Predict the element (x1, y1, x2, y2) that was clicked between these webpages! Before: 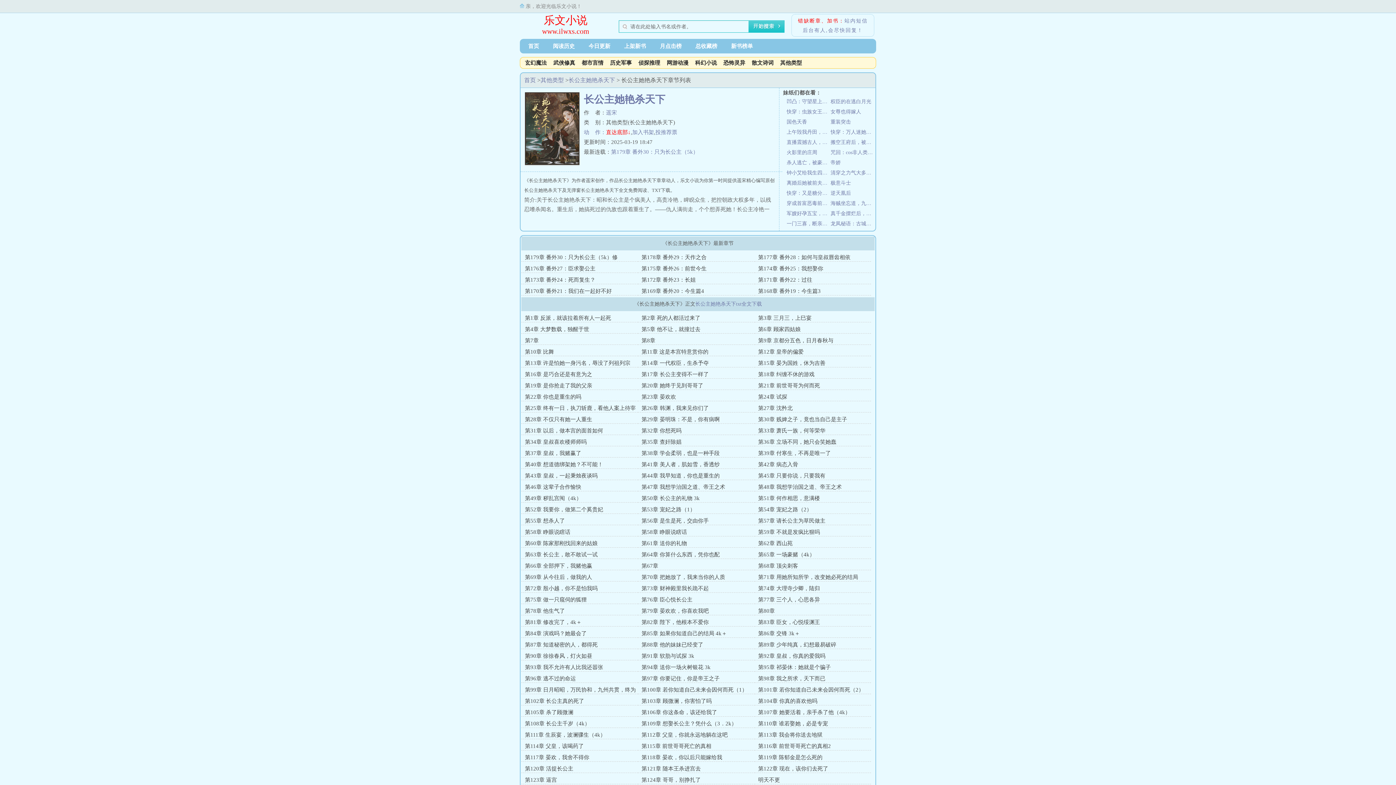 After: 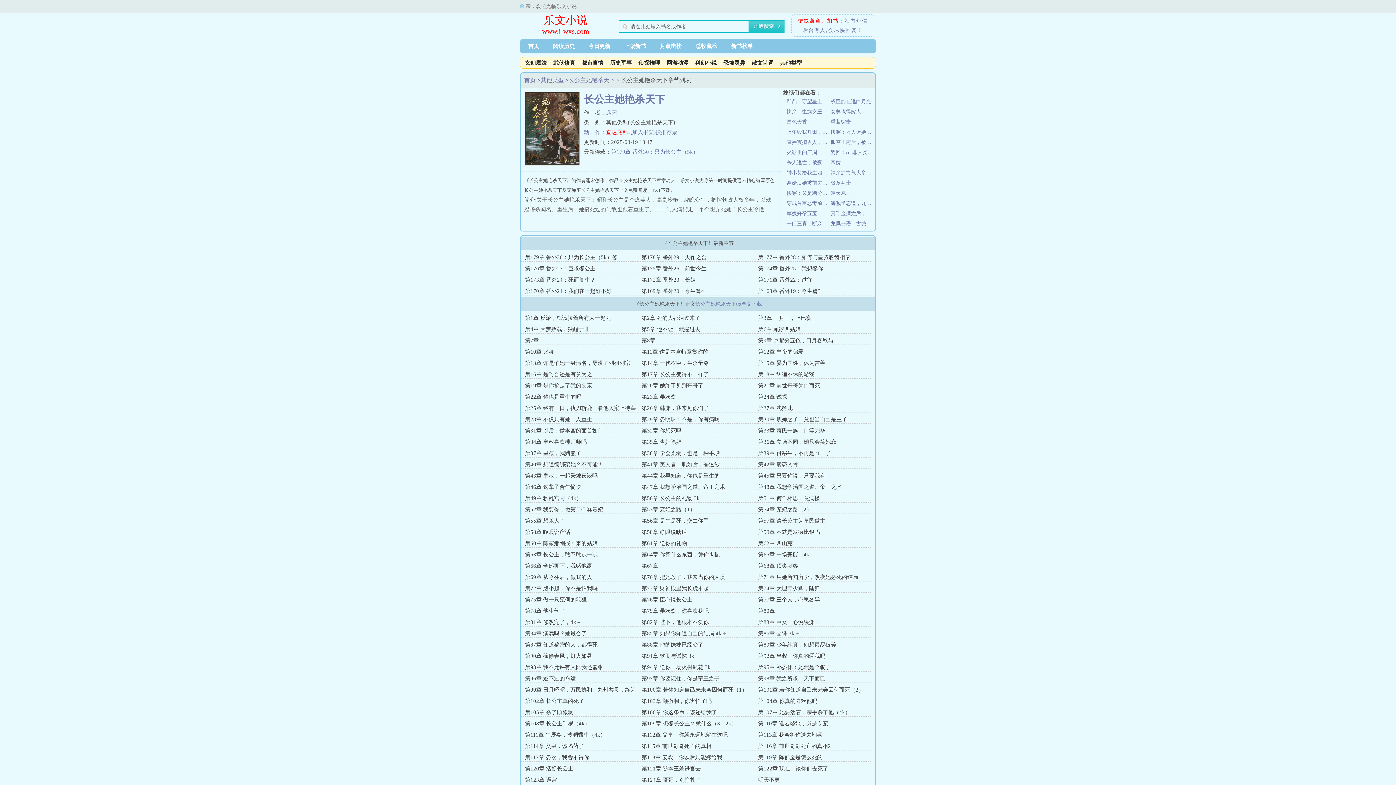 Action: bbox: (830, 96, 874, 106) label: 权臣的在逃白月光